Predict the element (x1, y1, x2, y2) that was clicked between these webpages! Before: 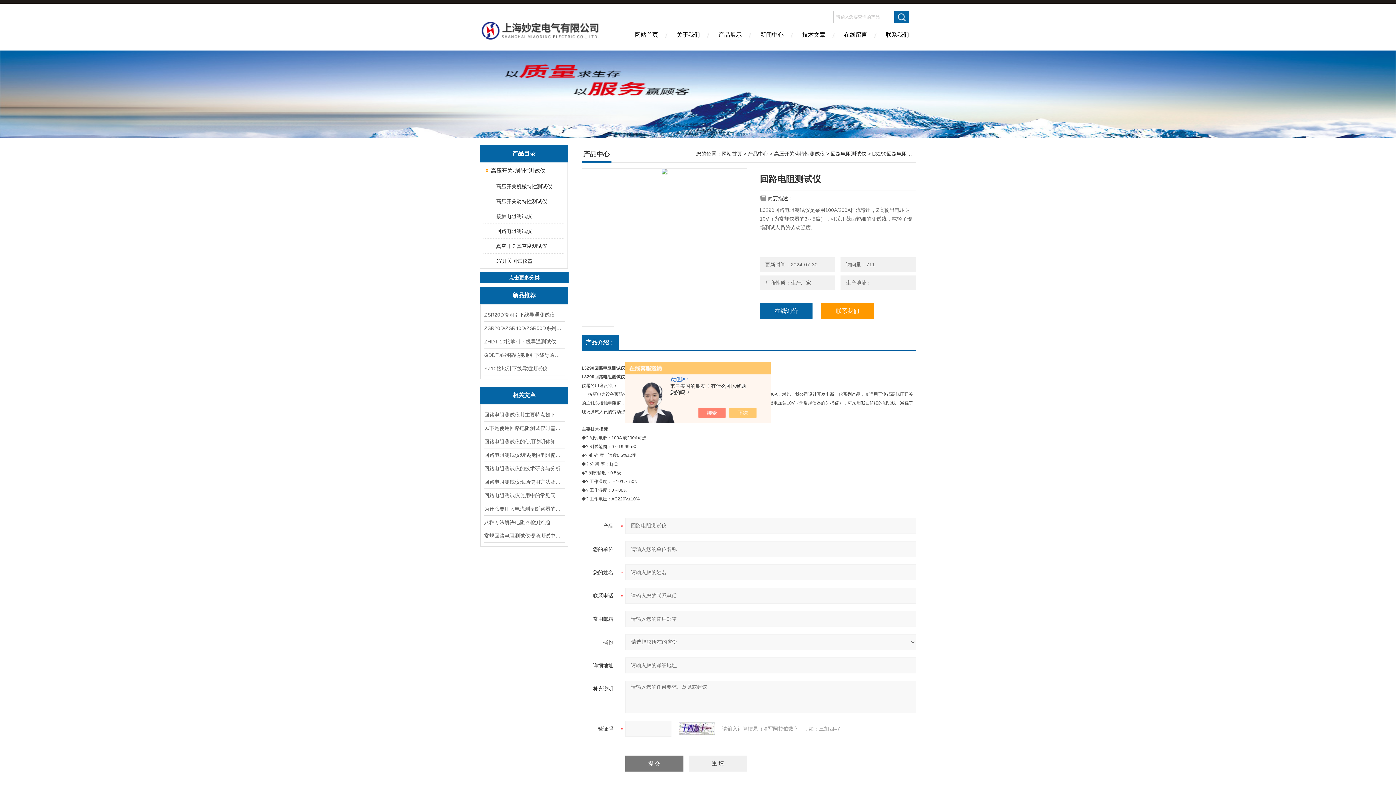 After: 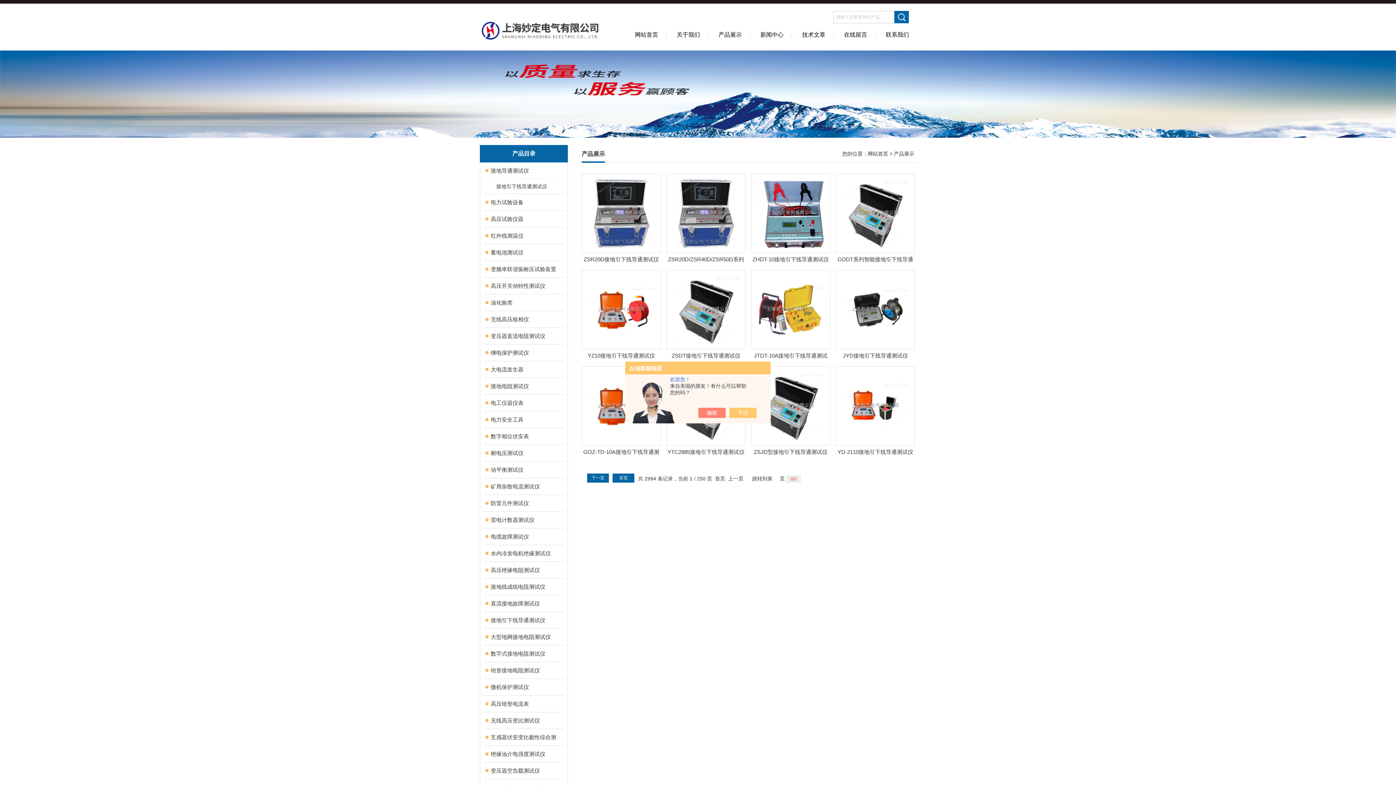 Action: label: 点击更多分类 bbox: (480, 272, 568, 283)